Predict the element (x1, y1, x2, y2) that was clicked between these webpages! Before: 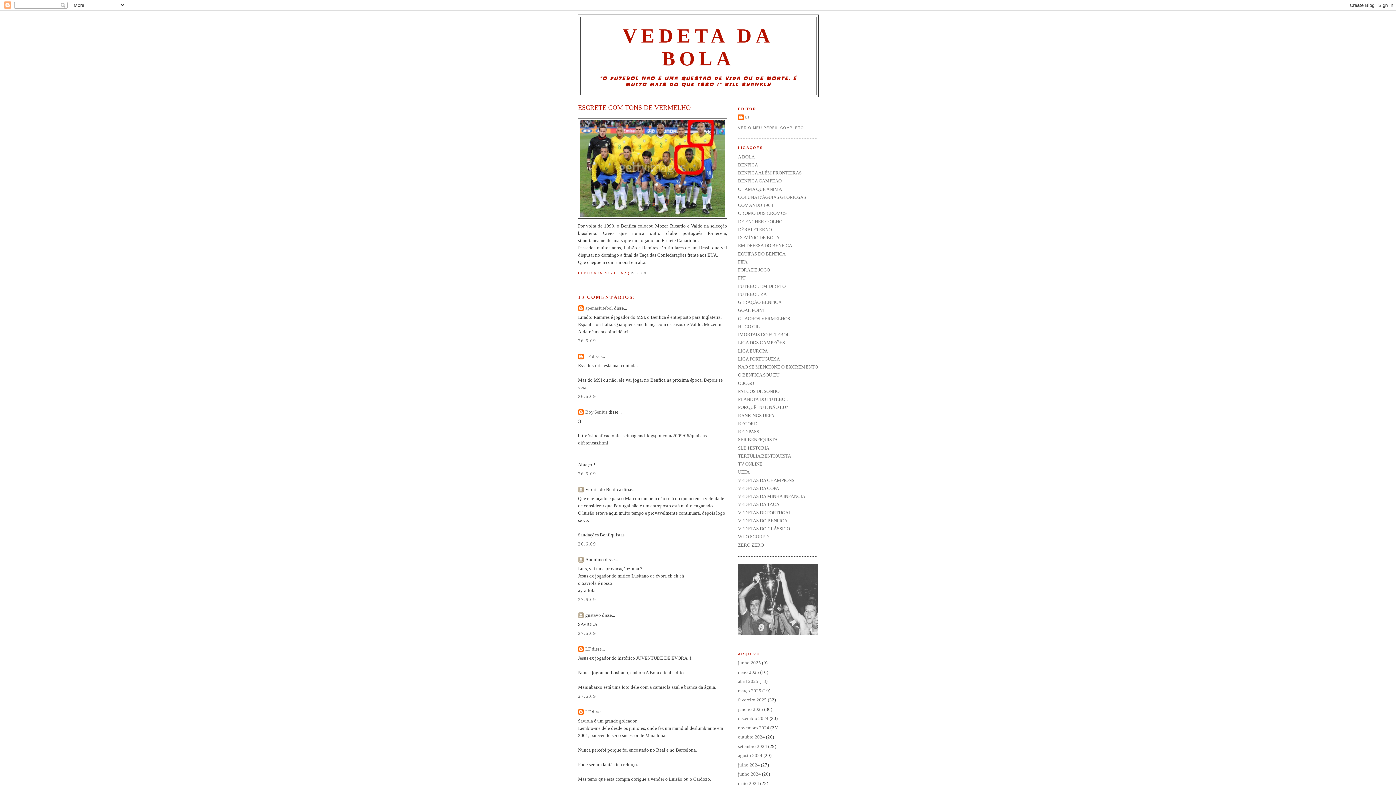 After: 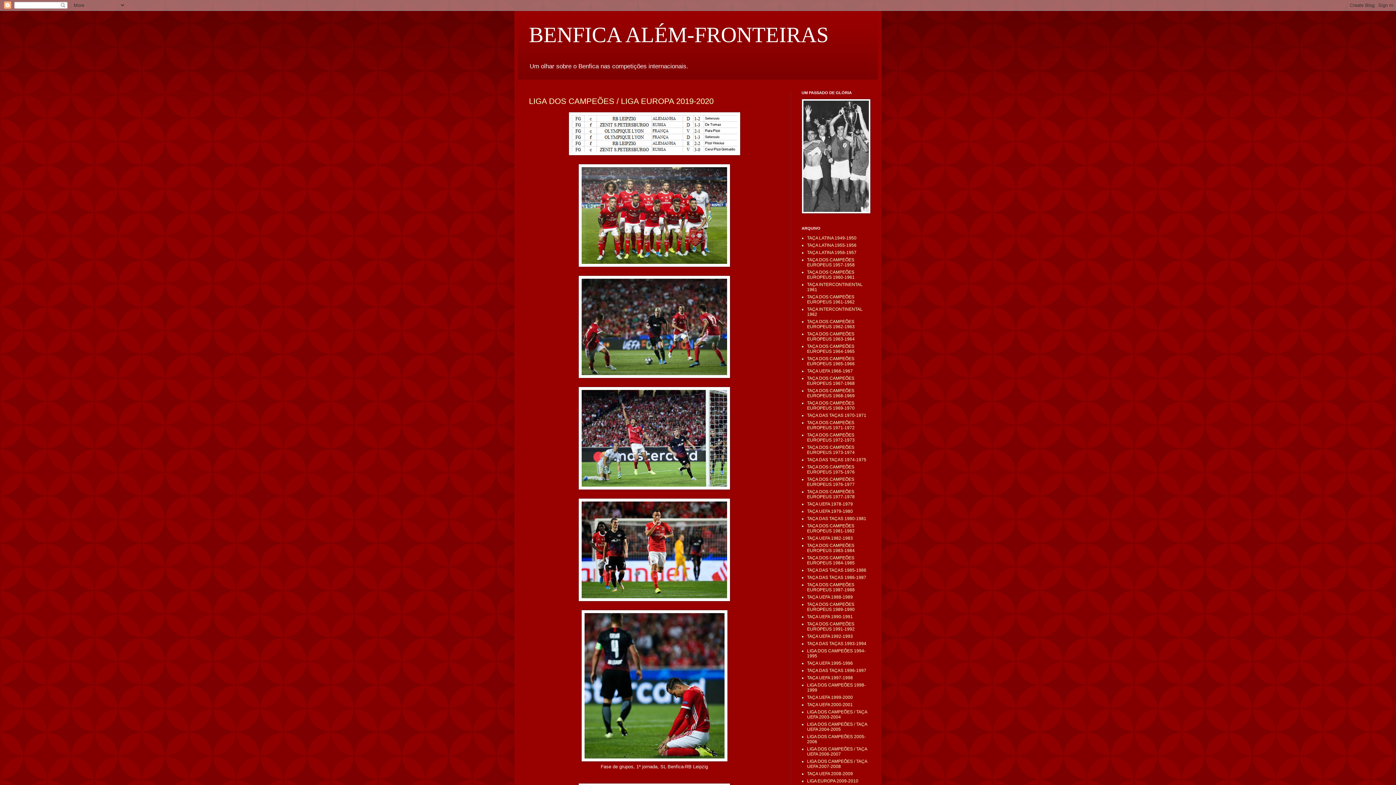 Action: bbox: (738, 170, 801, 175) label: BENFICA ALÉM FRONTEIRAS